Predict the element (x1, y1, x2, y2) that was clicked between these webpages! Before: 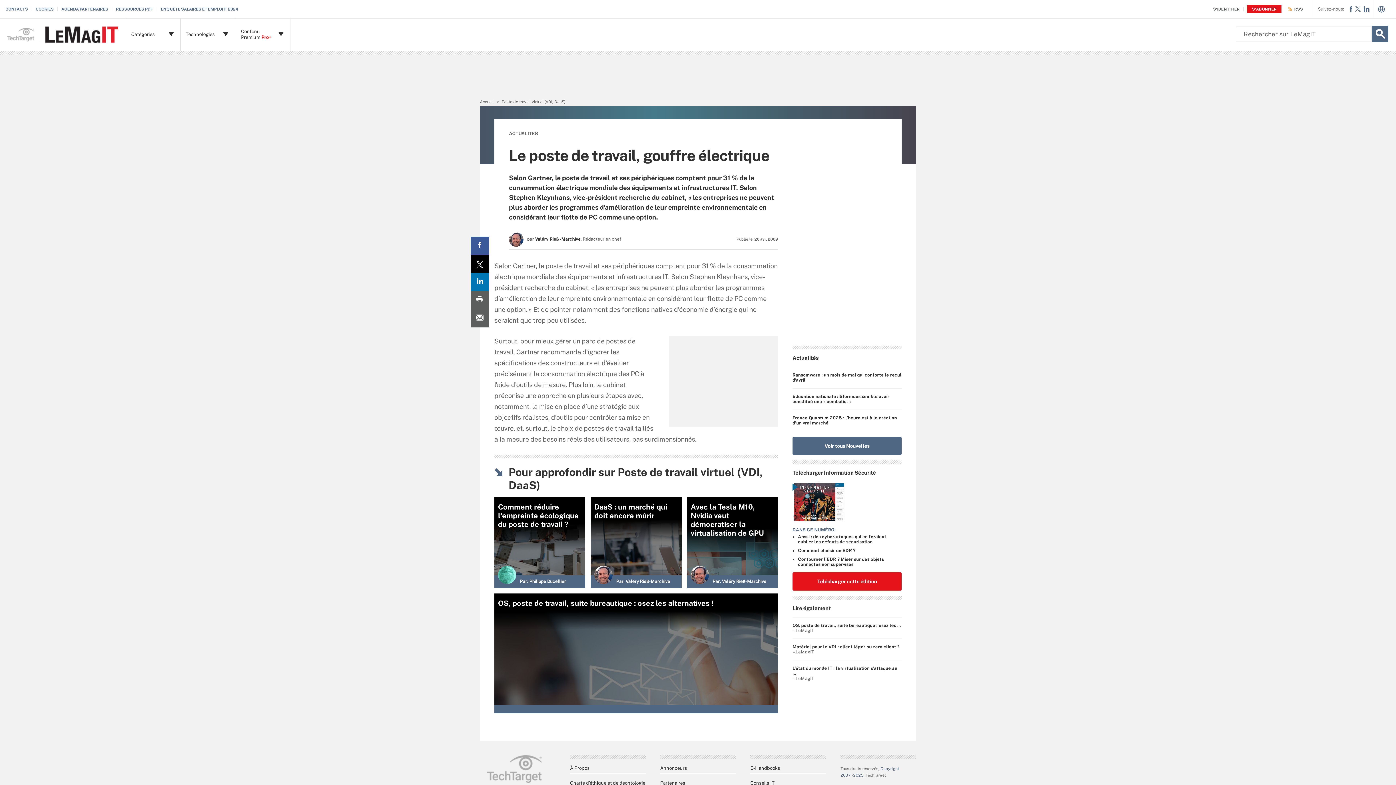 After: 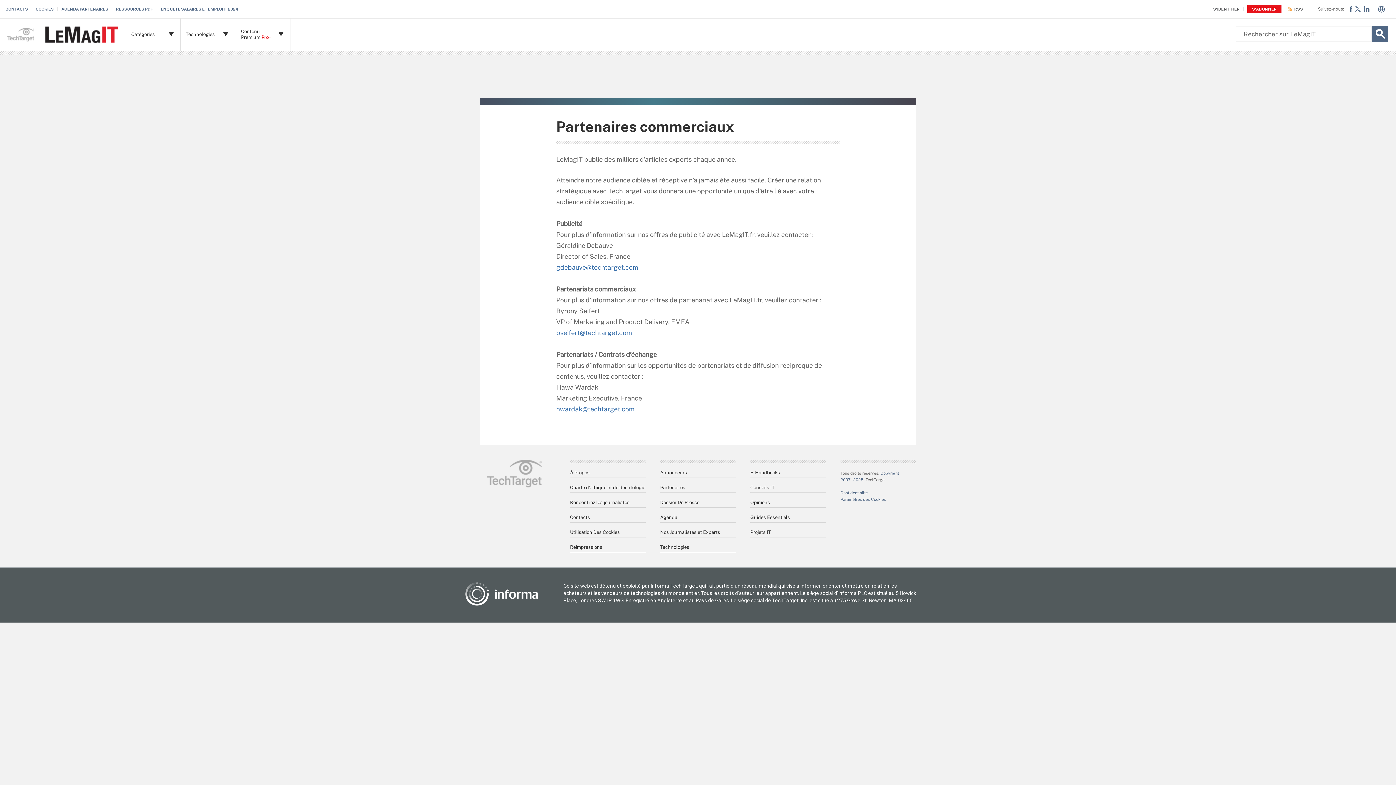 Action: label: Partenaires bbox: (660, 780, 685, 786)